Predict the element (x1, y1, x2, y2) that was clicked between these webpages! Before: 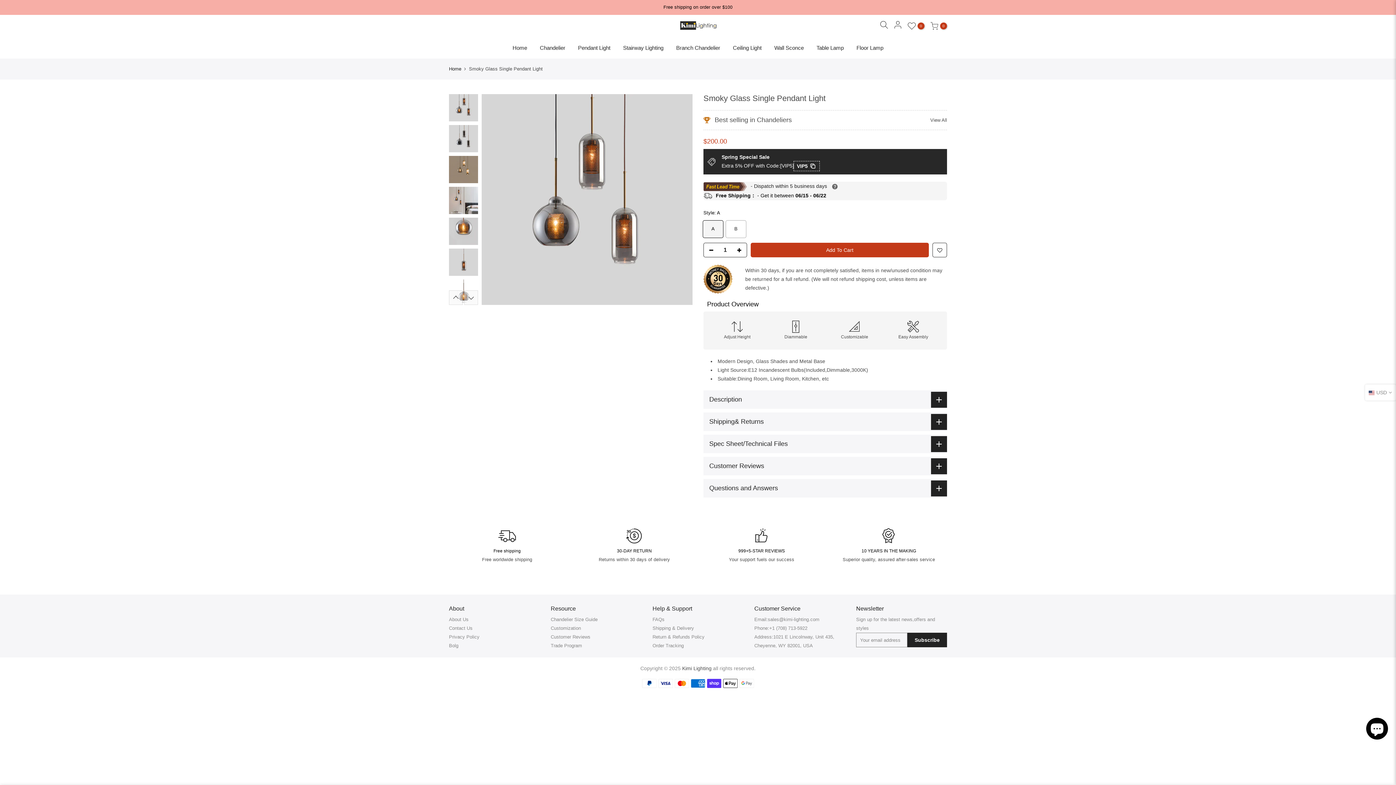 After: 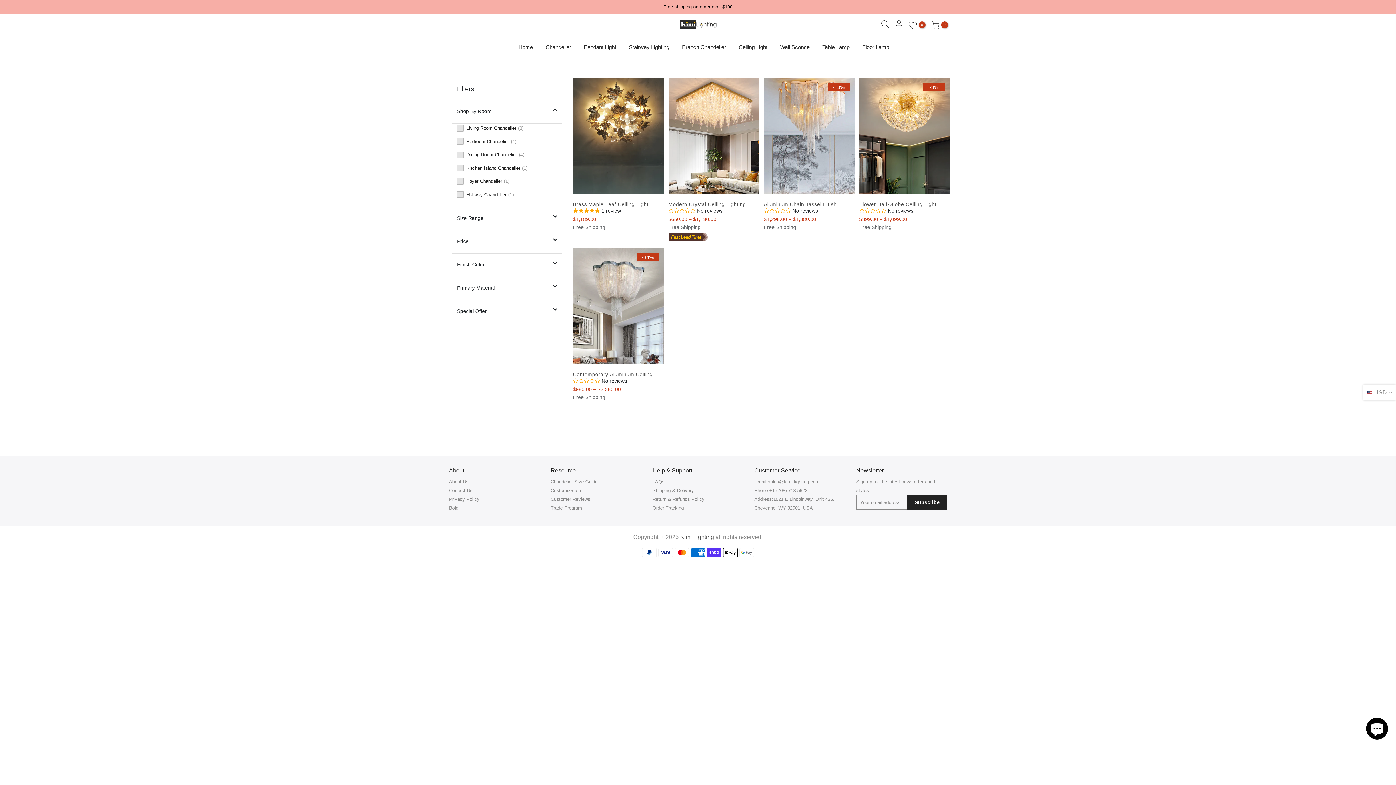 Action: bbox: (726, 36, 768, 58) label: Ceiling Light